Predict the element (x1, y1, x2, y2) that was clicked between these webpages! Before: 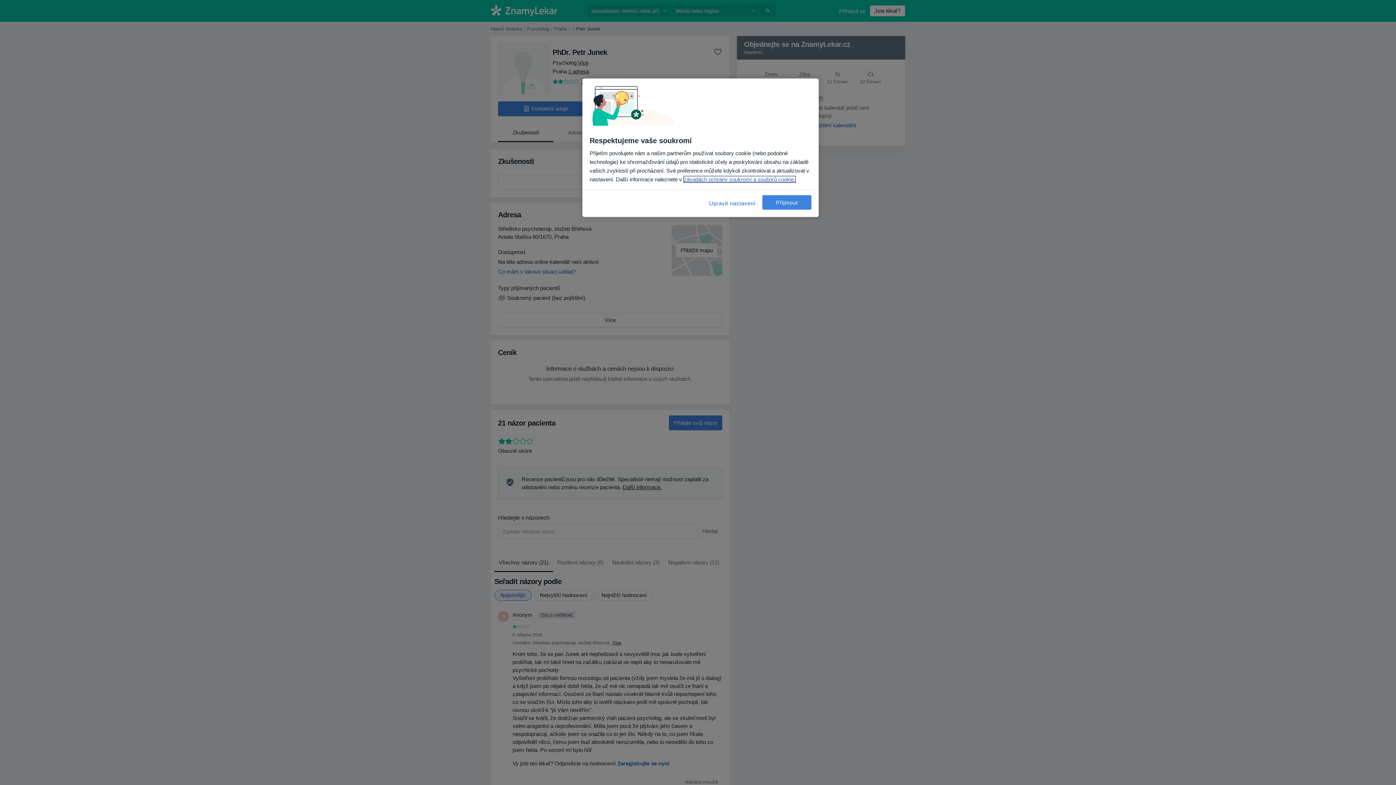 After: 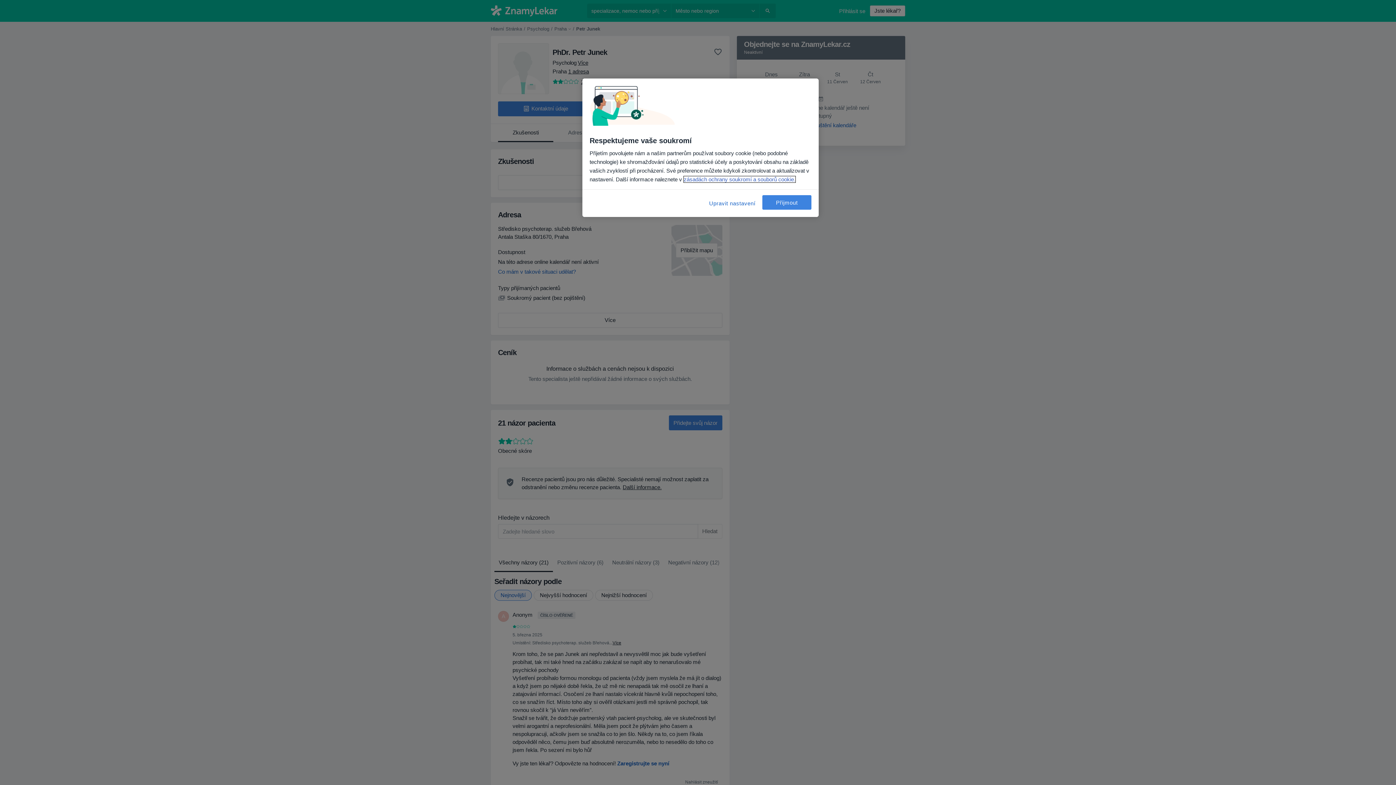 Action: bbox: (684, 176, 795, 182) label: Další informace o ochraně vašich údajů, otevírá se na nové záložce.